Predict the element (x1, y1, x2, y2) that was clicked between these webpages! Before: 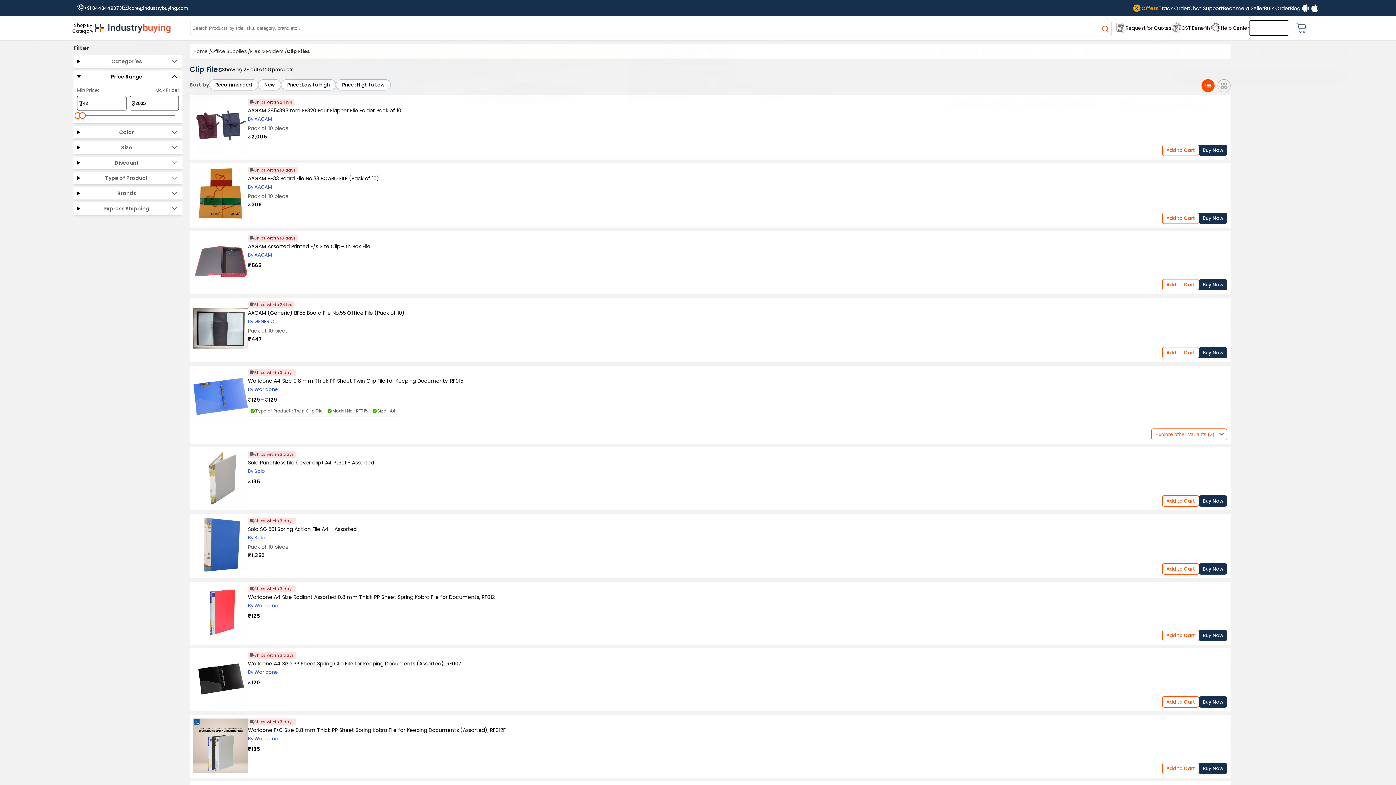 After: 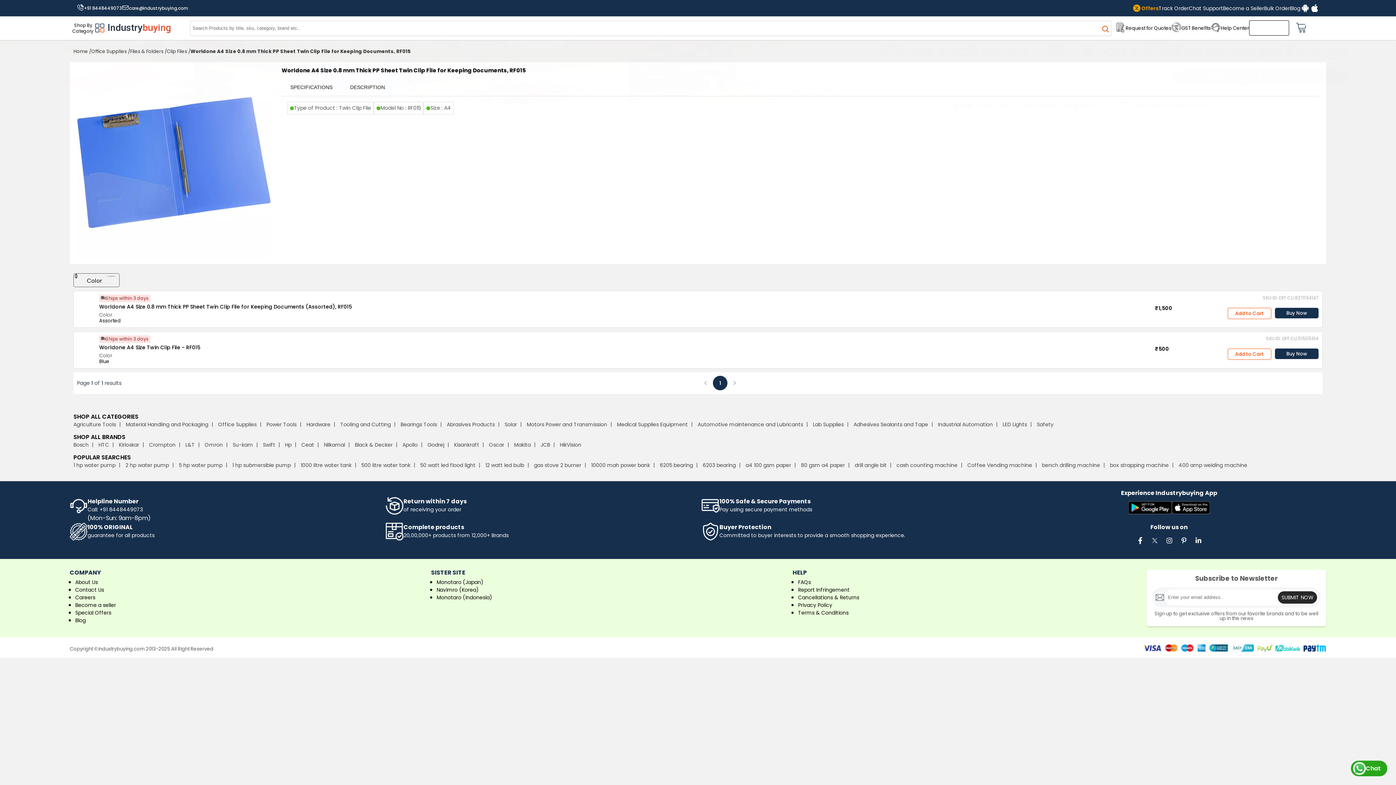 Action: bbox: (248, 369, 1227, 376) label: Ships within 3 days